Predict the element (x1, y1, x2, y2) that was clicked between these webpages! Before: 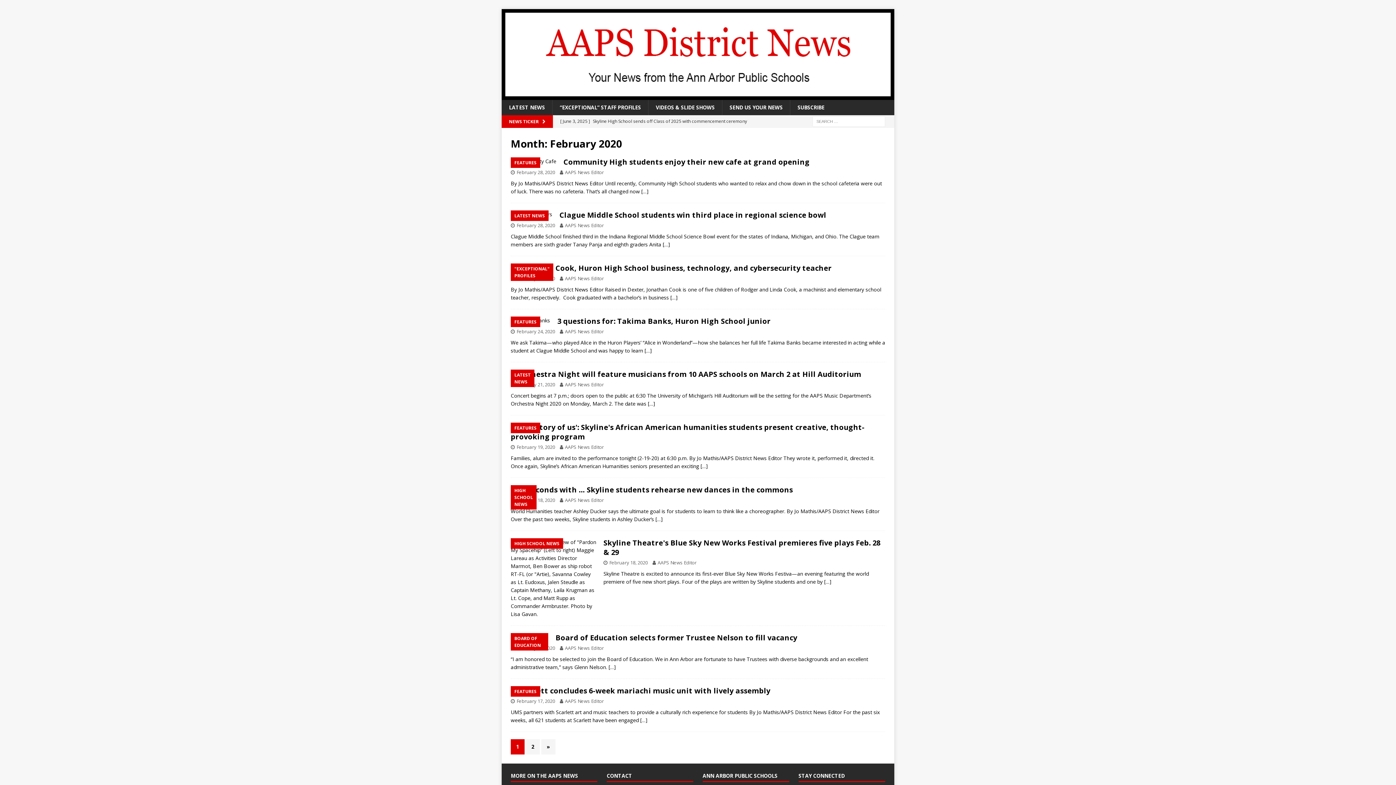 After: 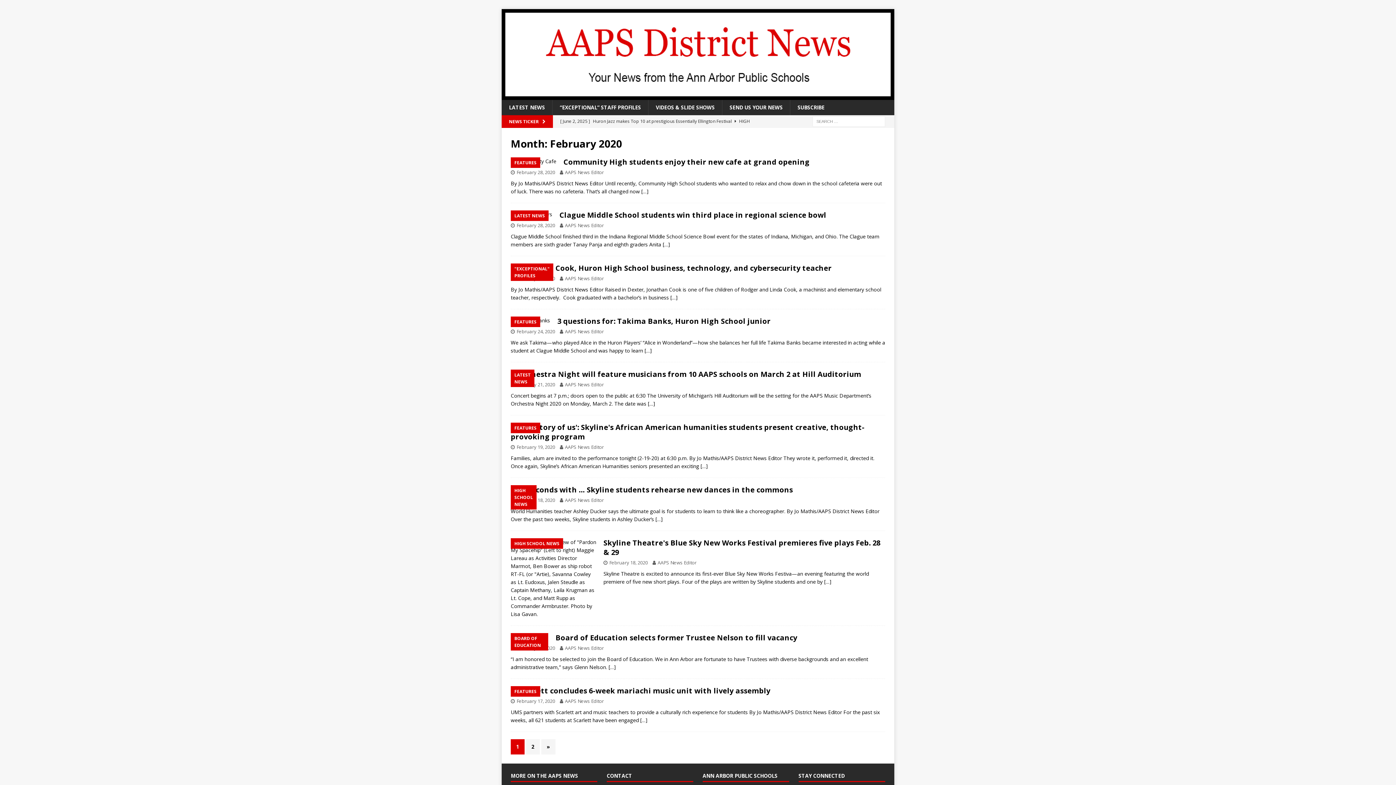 Action: bbox: (516, 328, 555, 334) label: February 24, 2020